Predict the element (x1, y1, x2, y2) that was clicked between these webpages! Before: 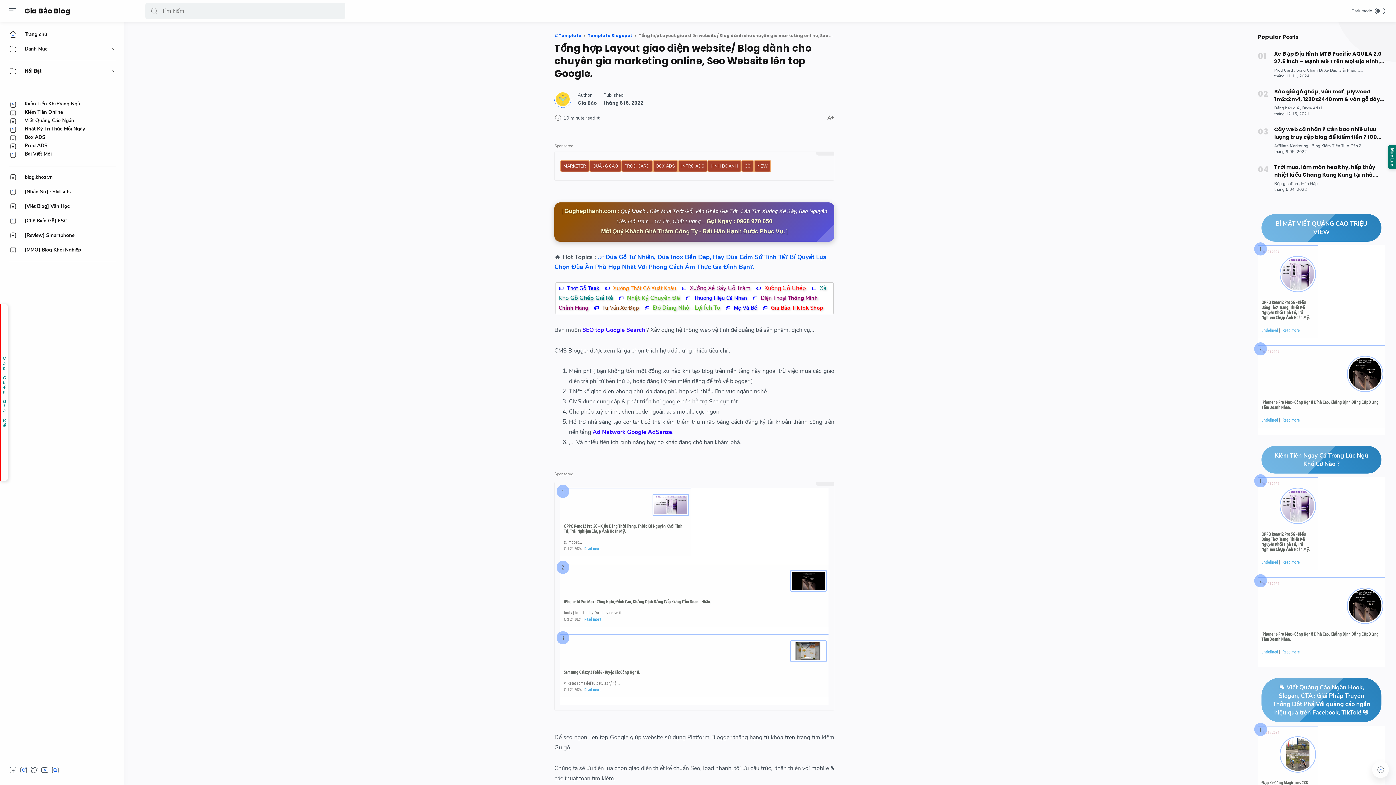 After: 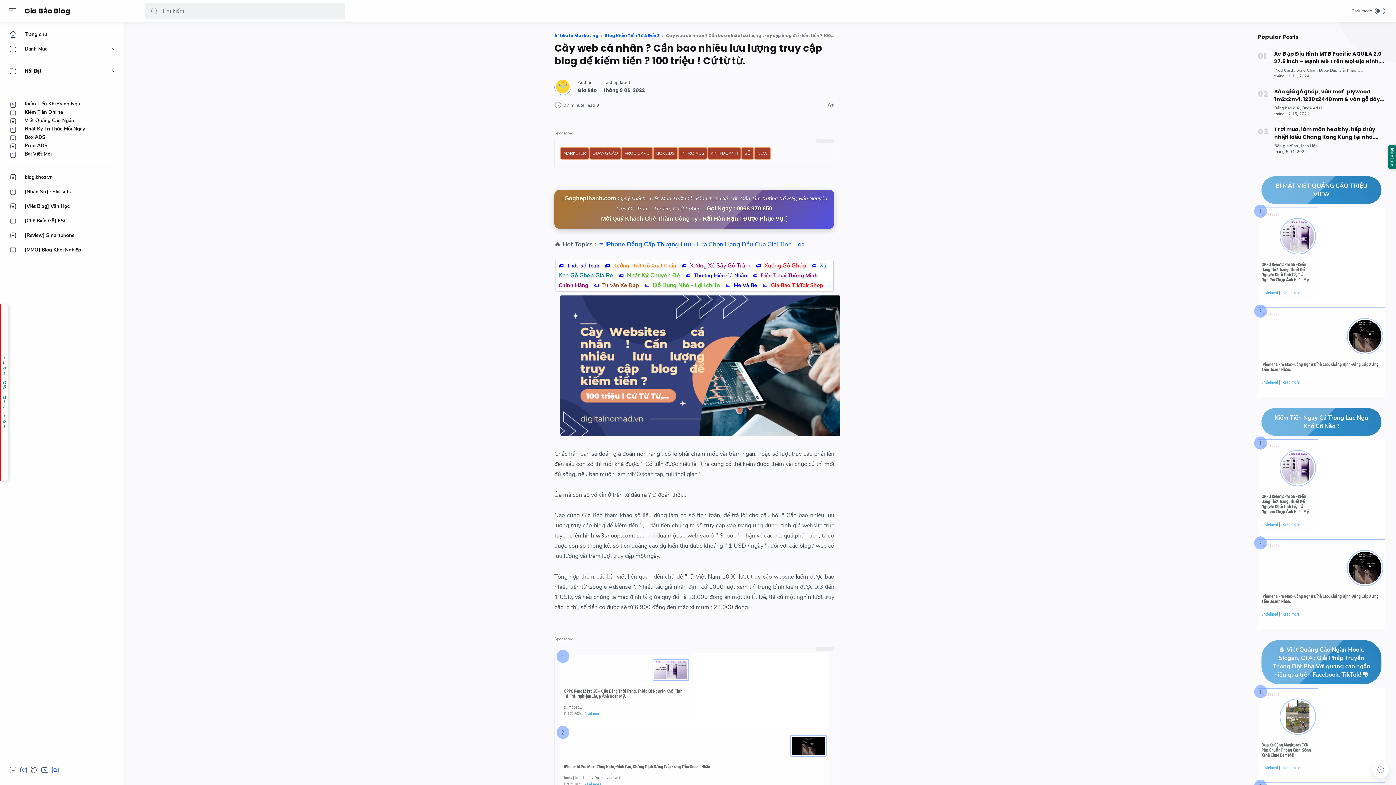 Action: label: Cày web cá nhân ? Cần bao nhiêu lưu lượng truy cập blog để kiếm tiền ? 100 triệu ! Cứ từ từ. bbox: (1274, 125, 1385, 141)